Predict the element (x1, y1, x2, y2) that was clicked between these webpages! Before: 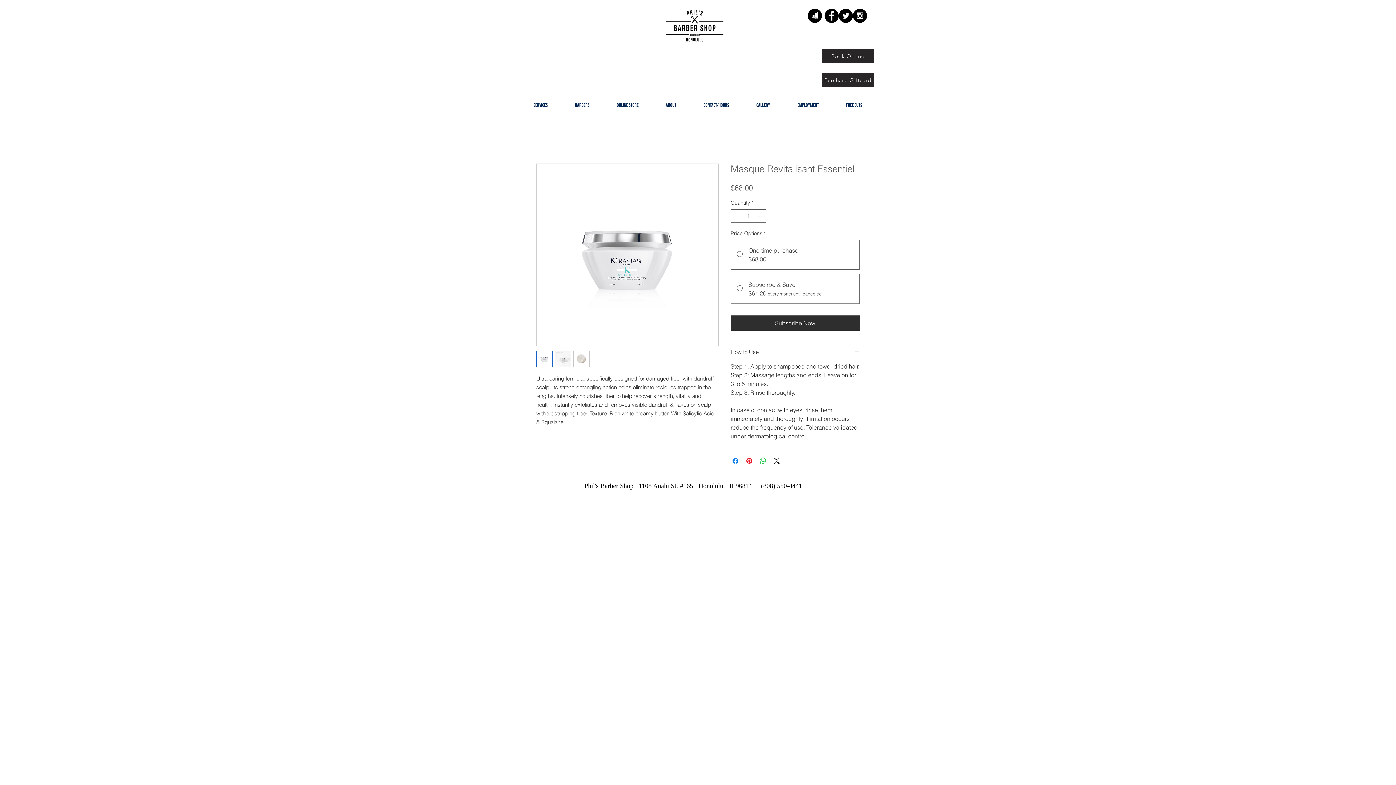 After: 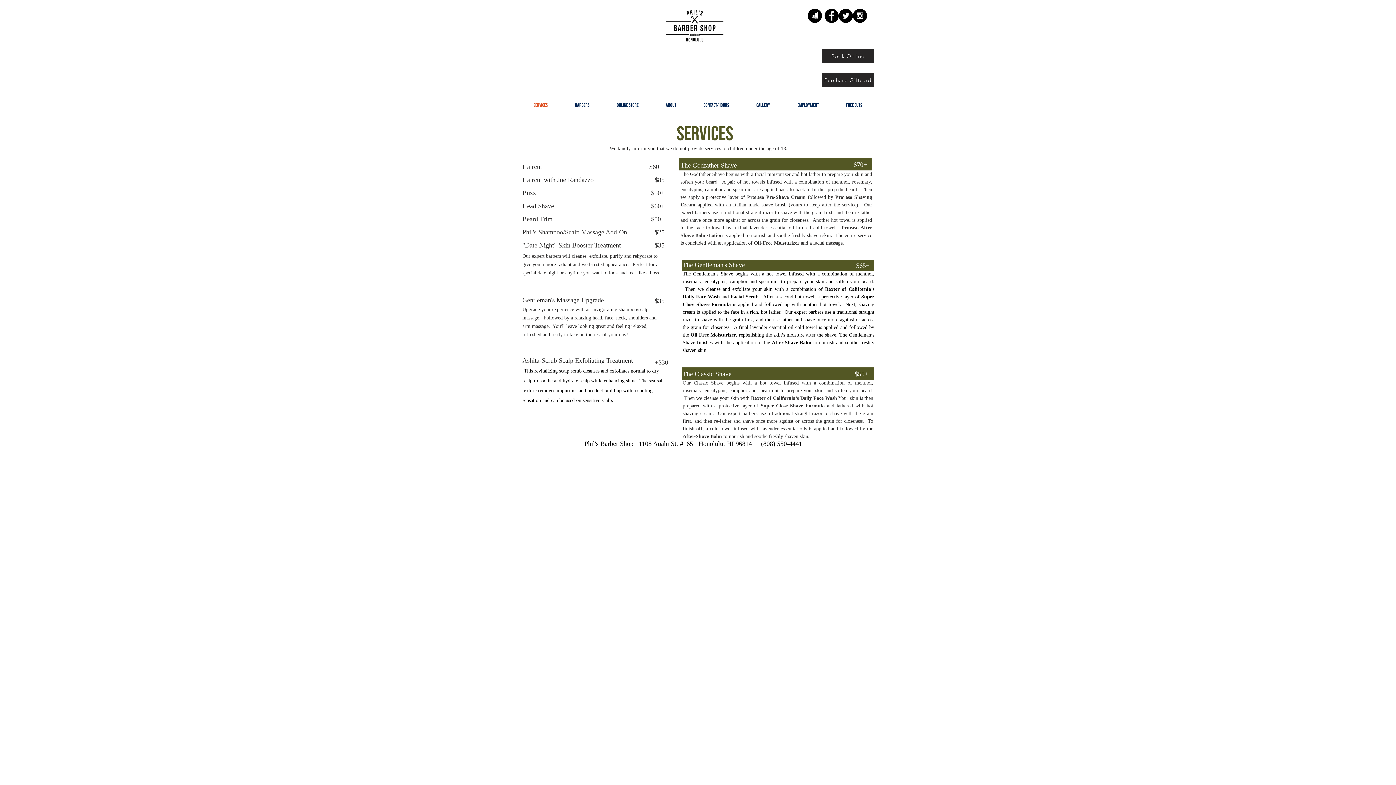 Action: bbox: (520, 98, 561, 112) label: Services